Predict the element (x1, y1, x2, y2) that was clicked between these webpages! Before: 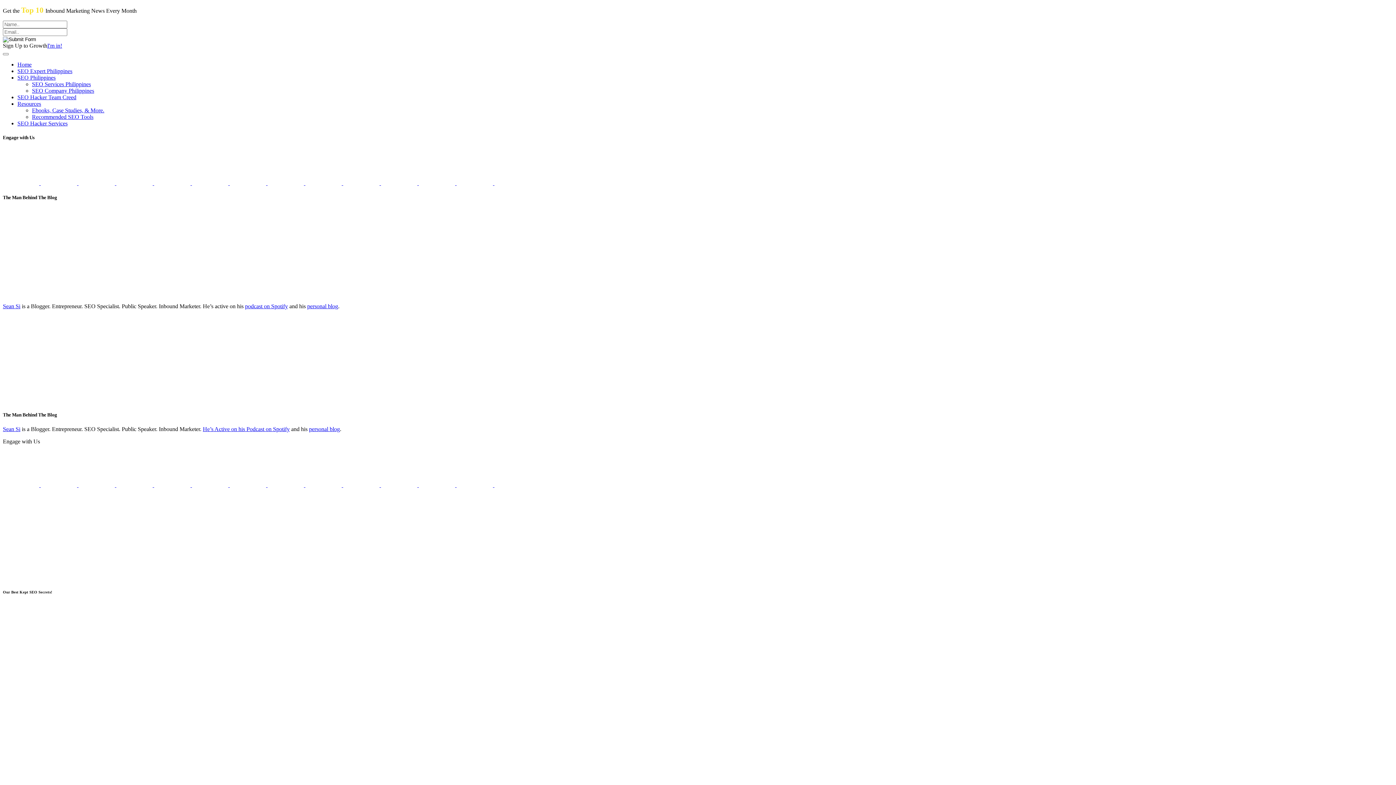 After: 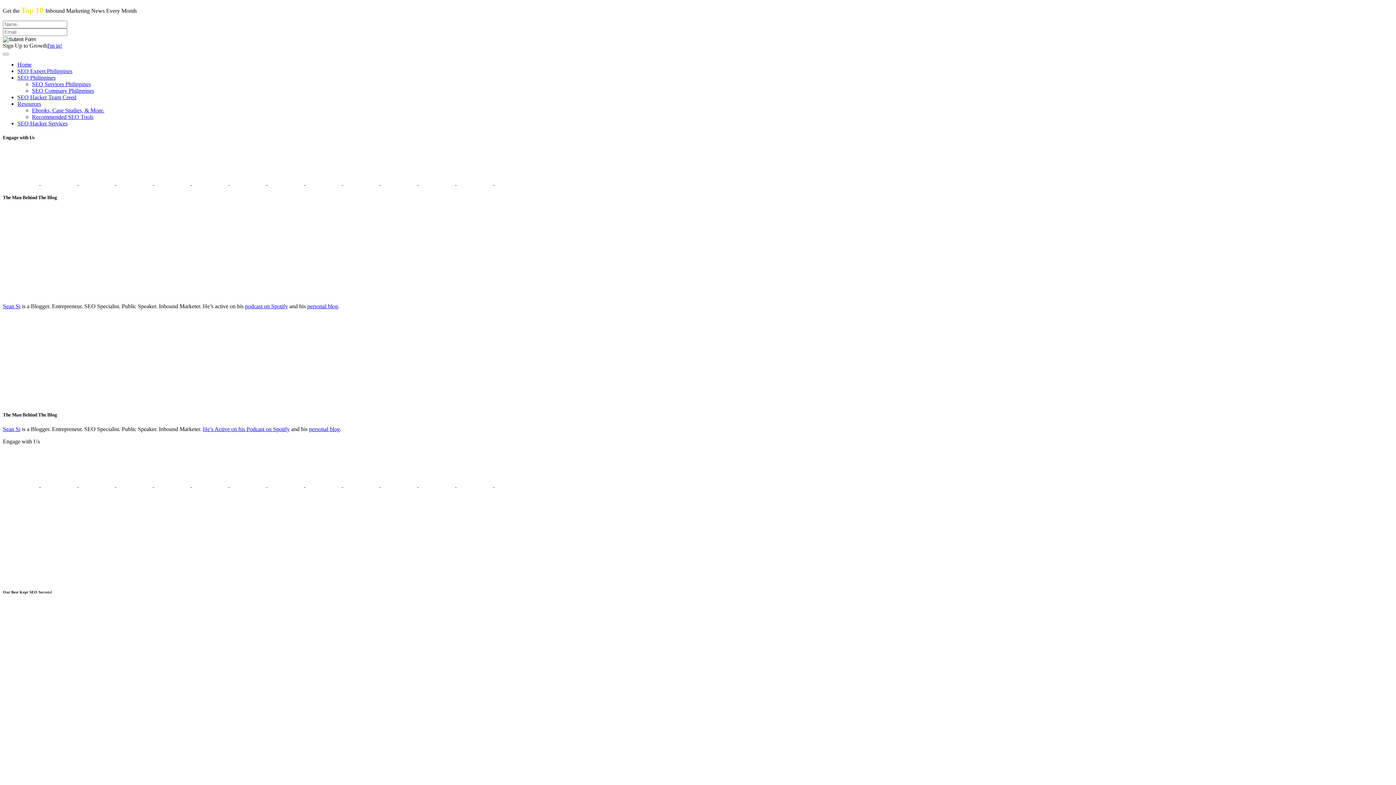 Action: label:    bbox: (381, 180, 456, 186)